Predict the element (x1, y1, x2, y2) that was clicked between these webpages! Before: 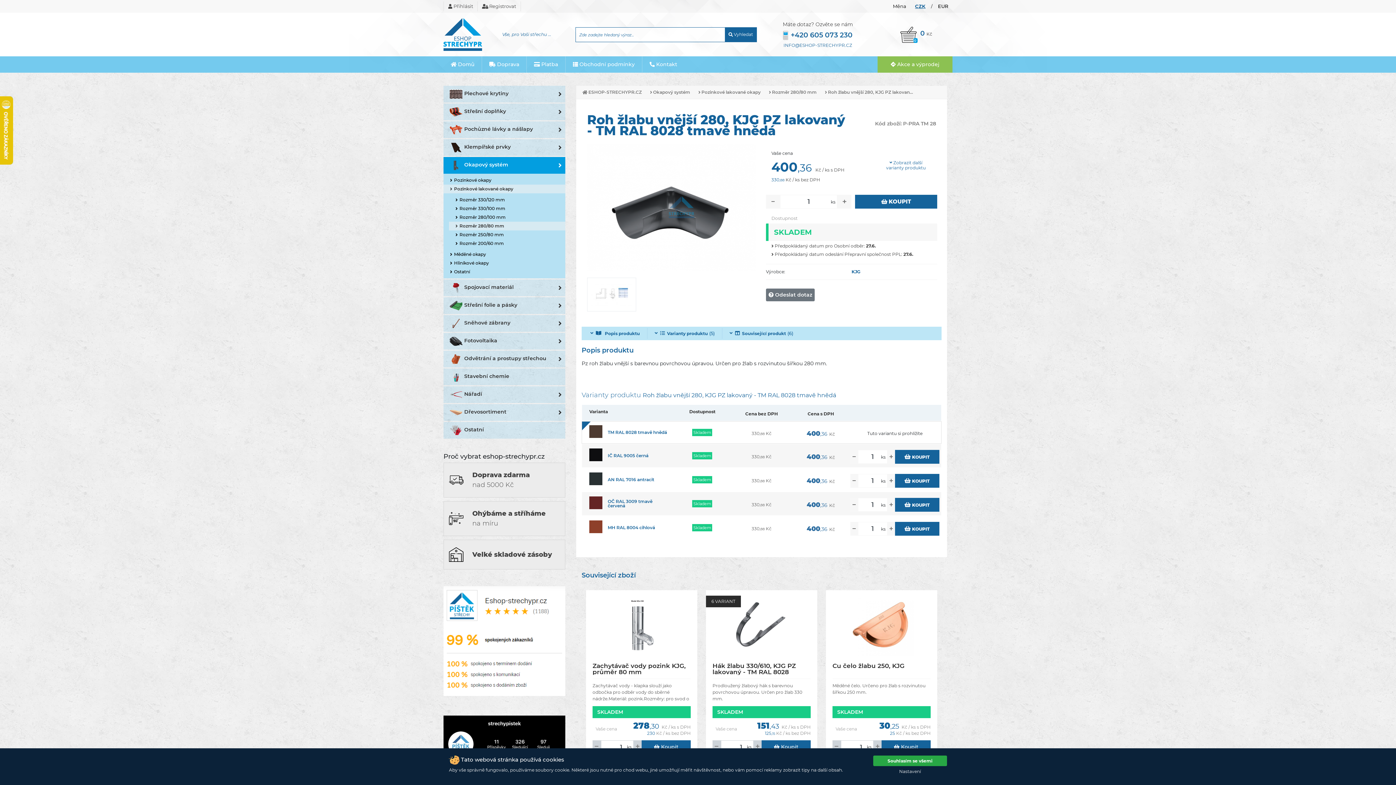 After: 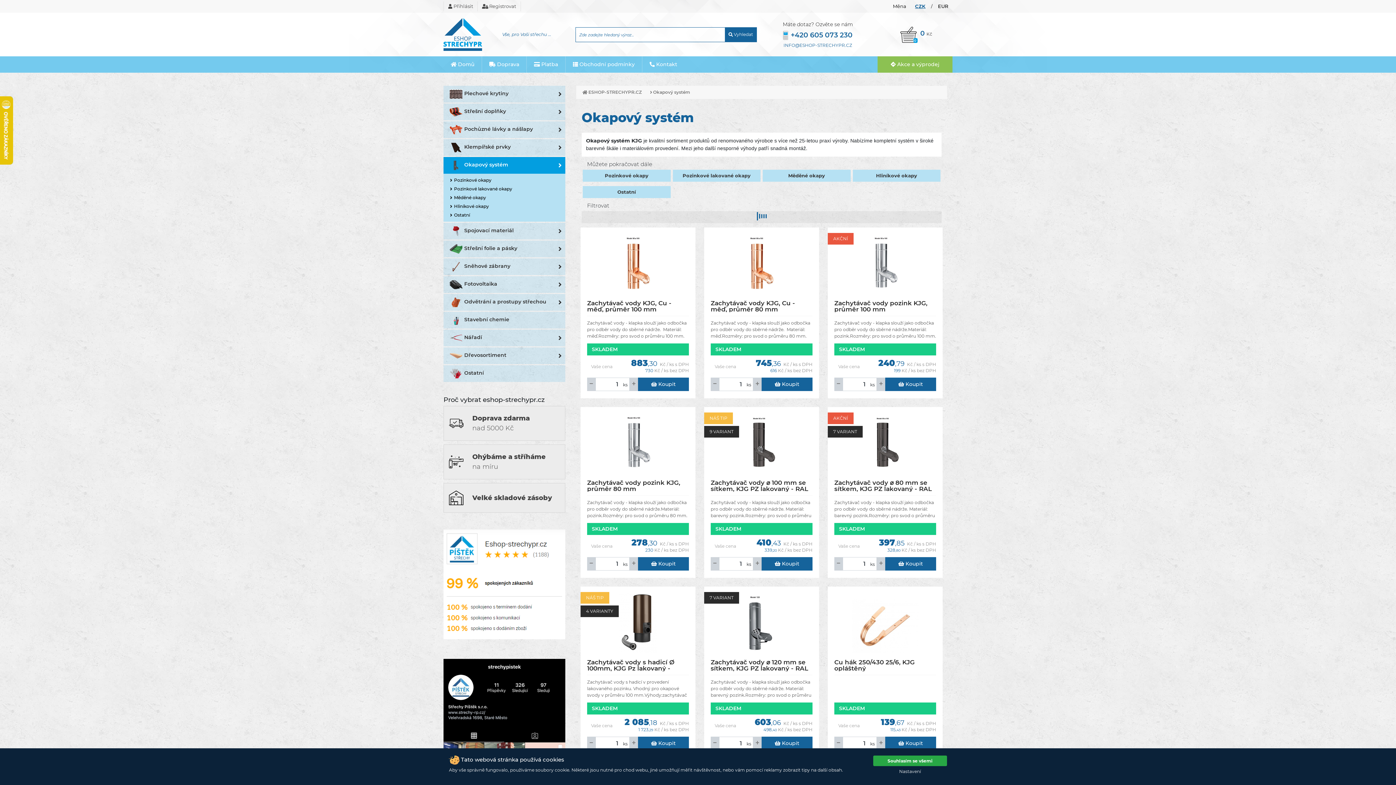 Action: label: Okapový systém bbox: (443, 157, 565, 173)